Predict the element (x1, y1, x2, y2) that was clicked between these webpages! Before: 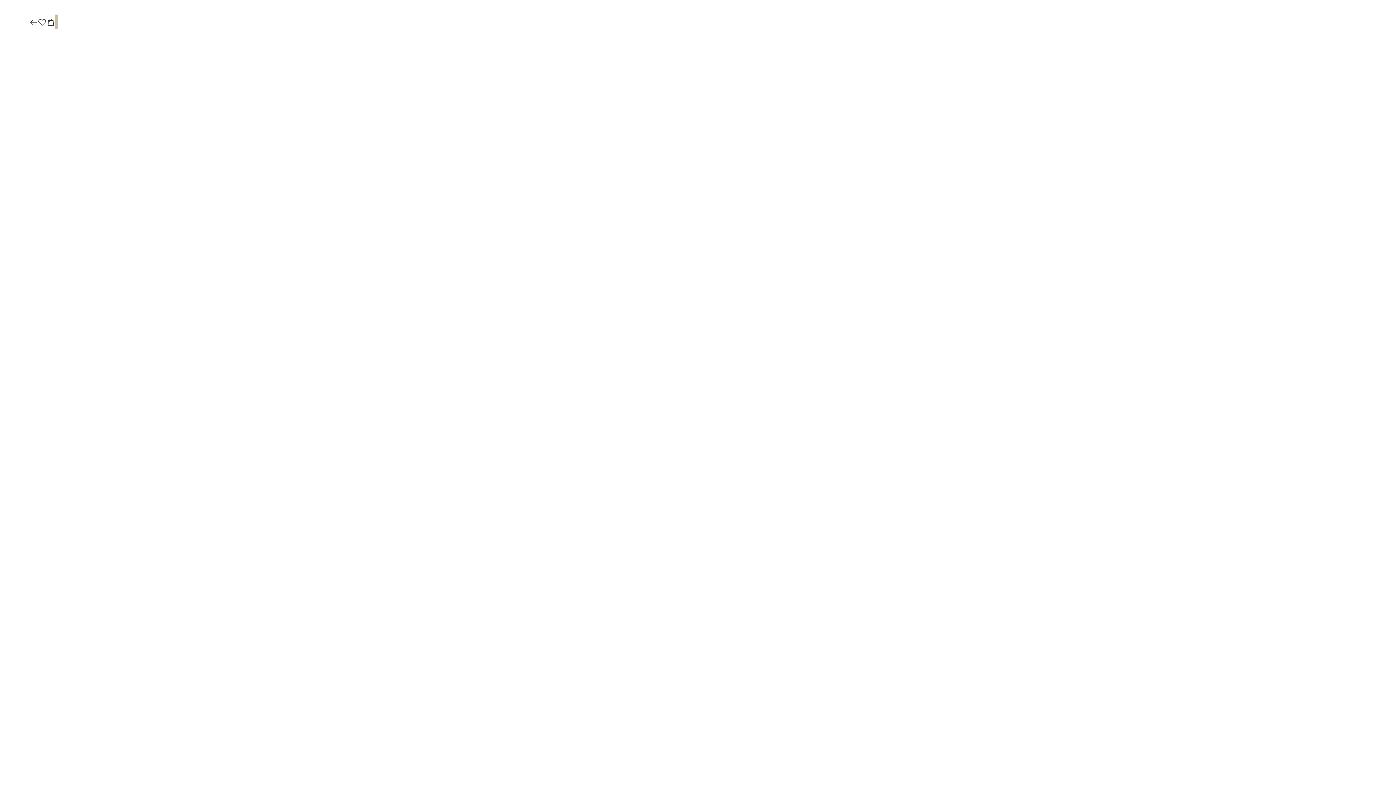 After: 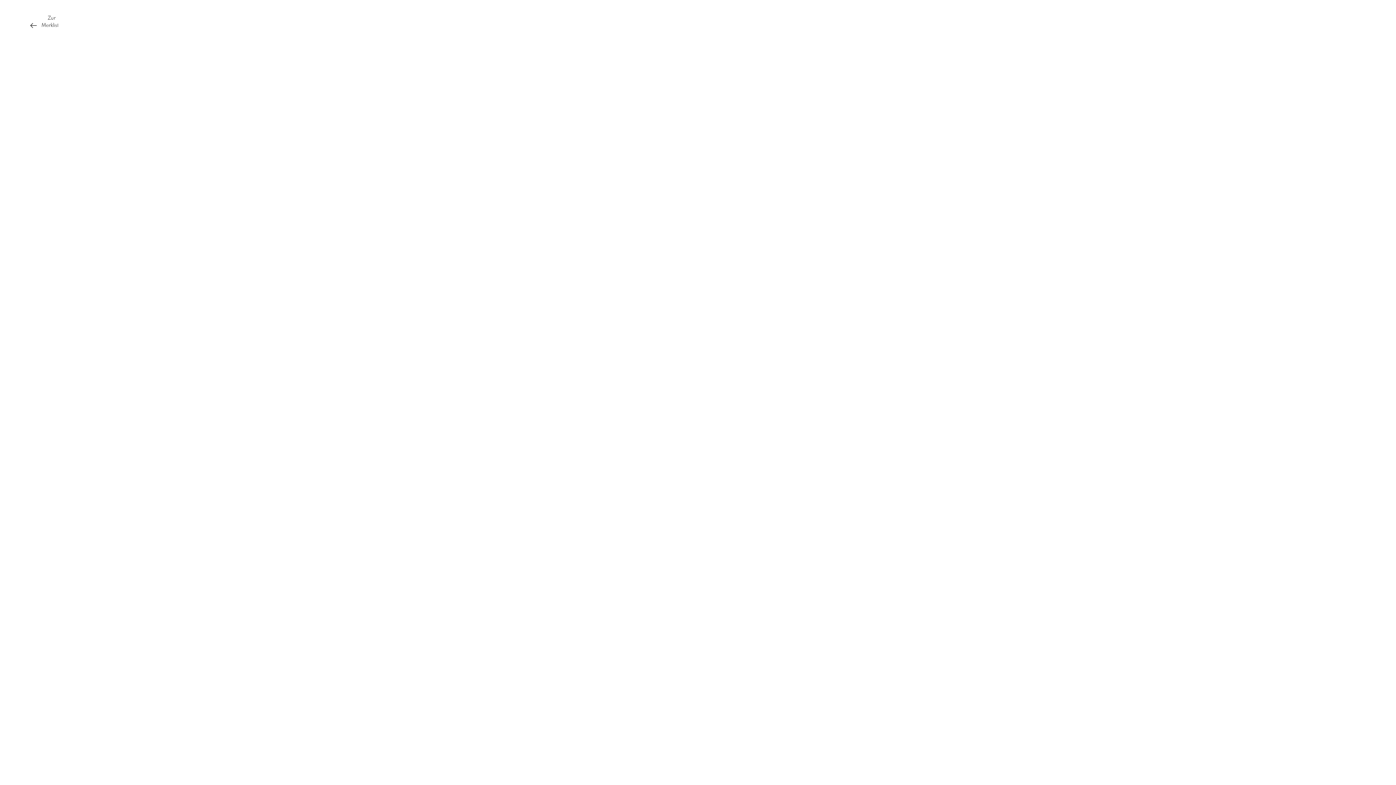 Action: bbox: (37, 17, 46, 27)